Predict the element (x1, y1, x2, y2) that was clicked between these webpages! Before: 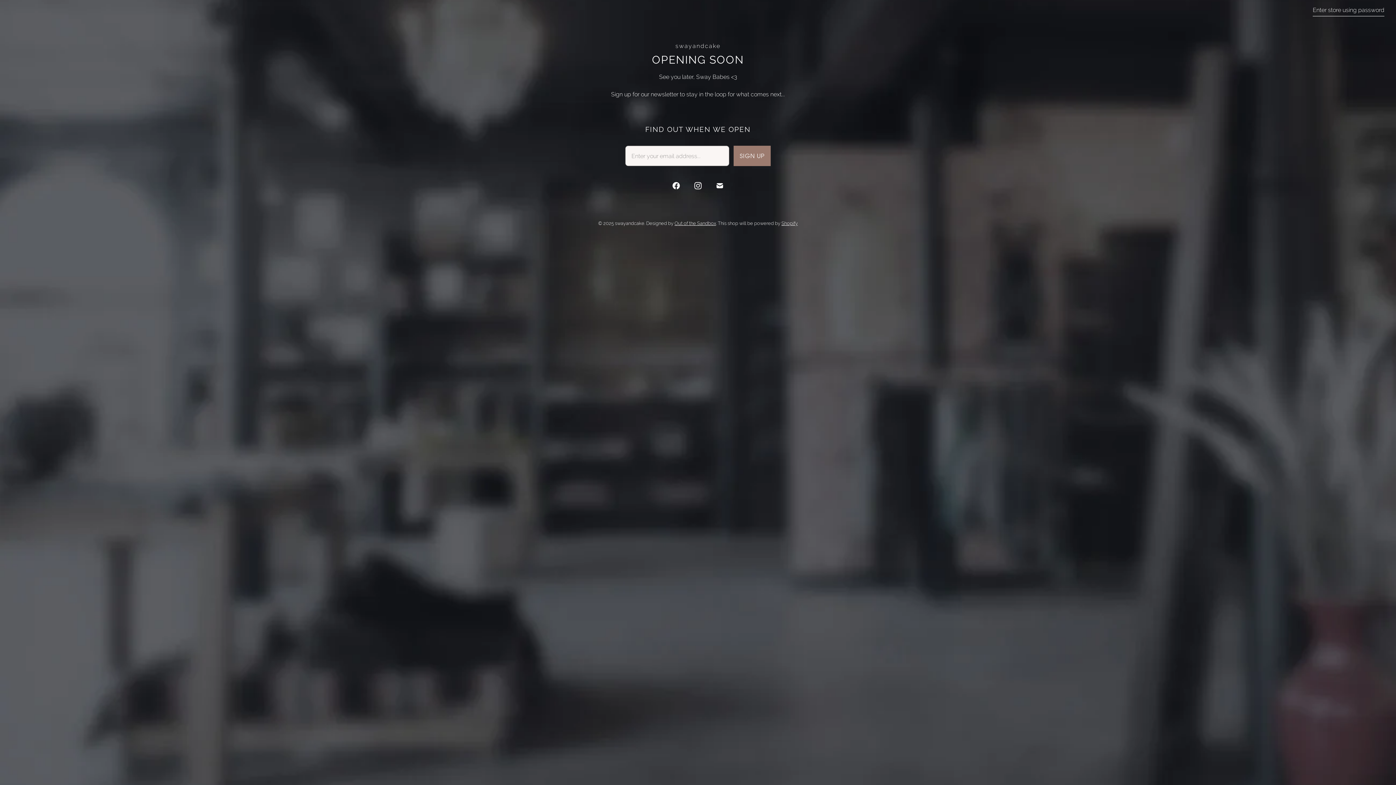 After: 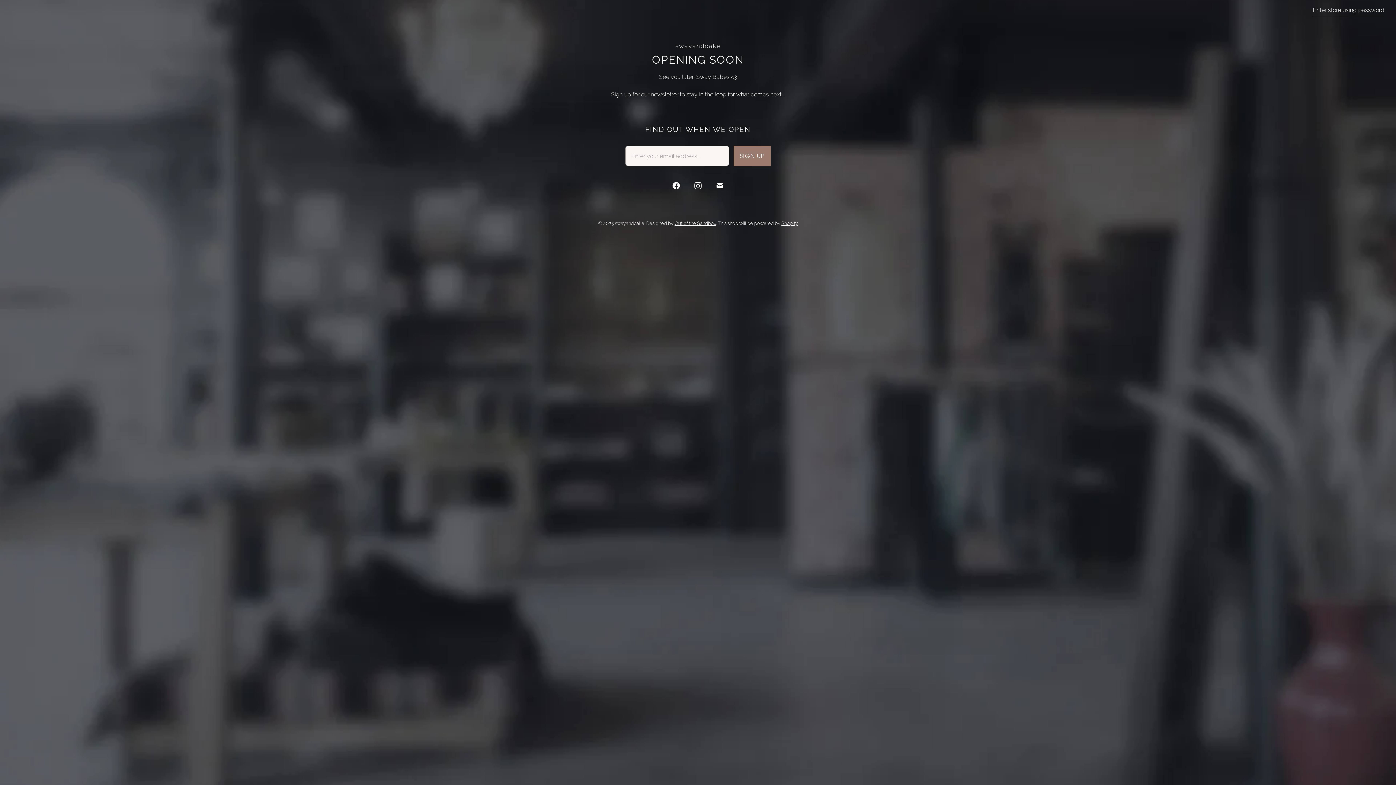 Action: label: swayandcake on Instagram bbox: (690, 177, 706, 193)